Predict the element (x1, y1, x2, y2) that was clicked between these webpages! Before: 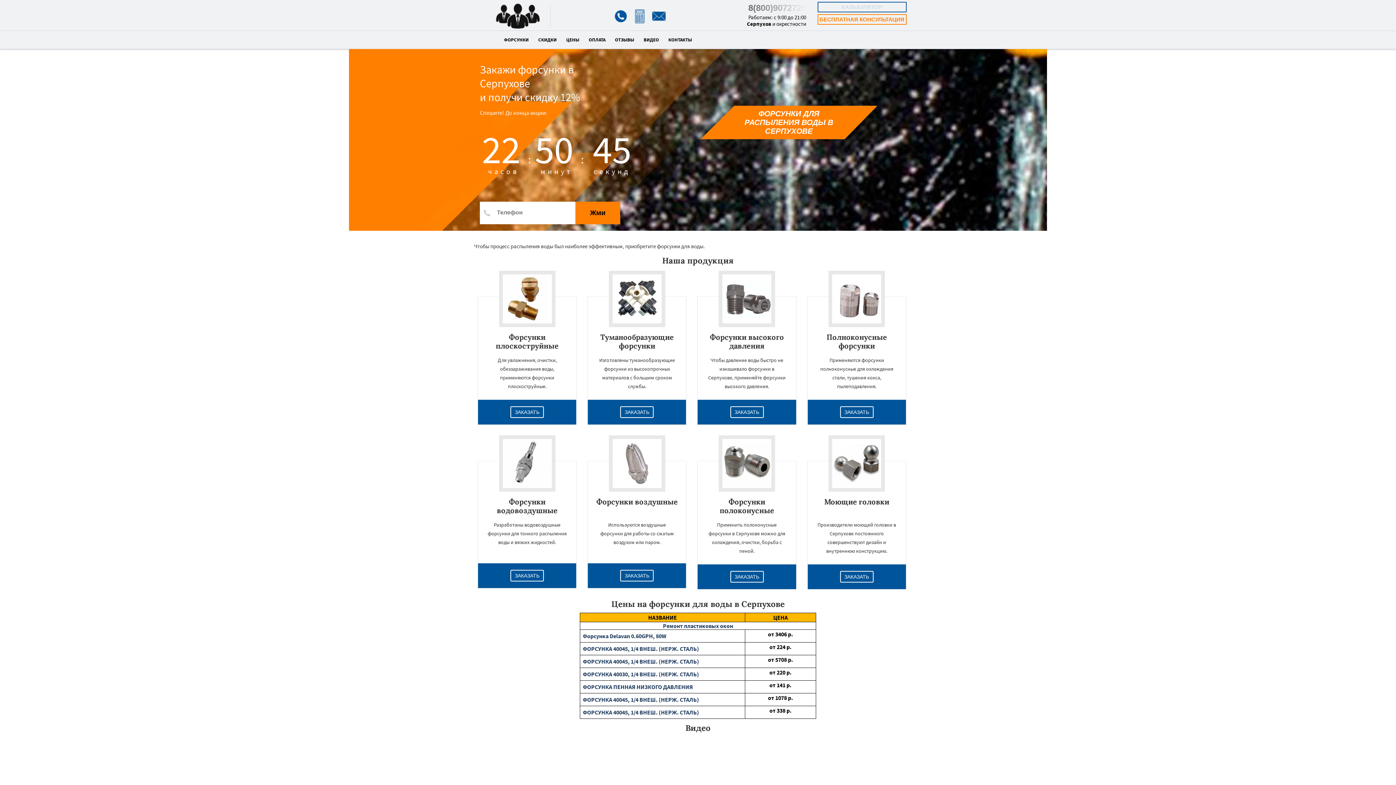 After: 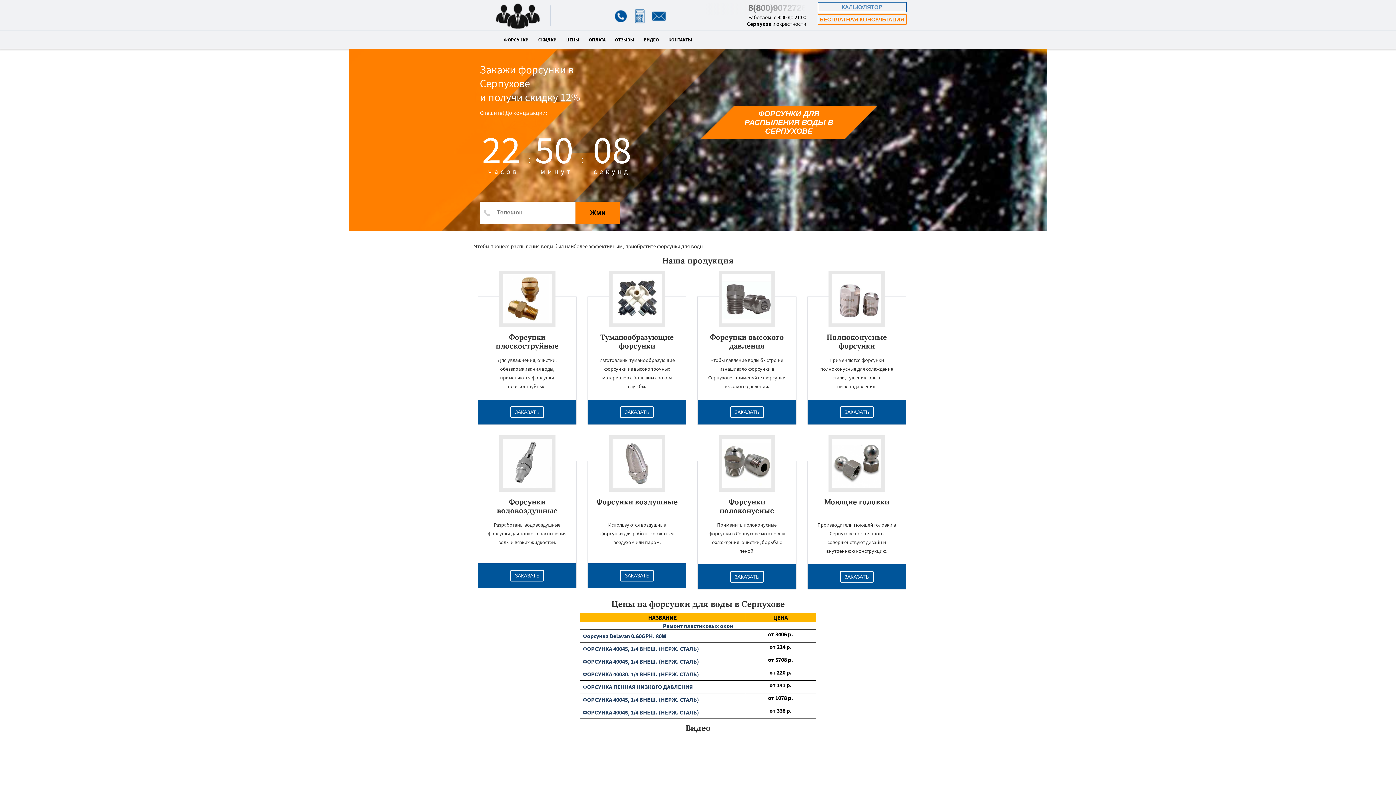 Action: bbox: (613, 18, 628, 25)